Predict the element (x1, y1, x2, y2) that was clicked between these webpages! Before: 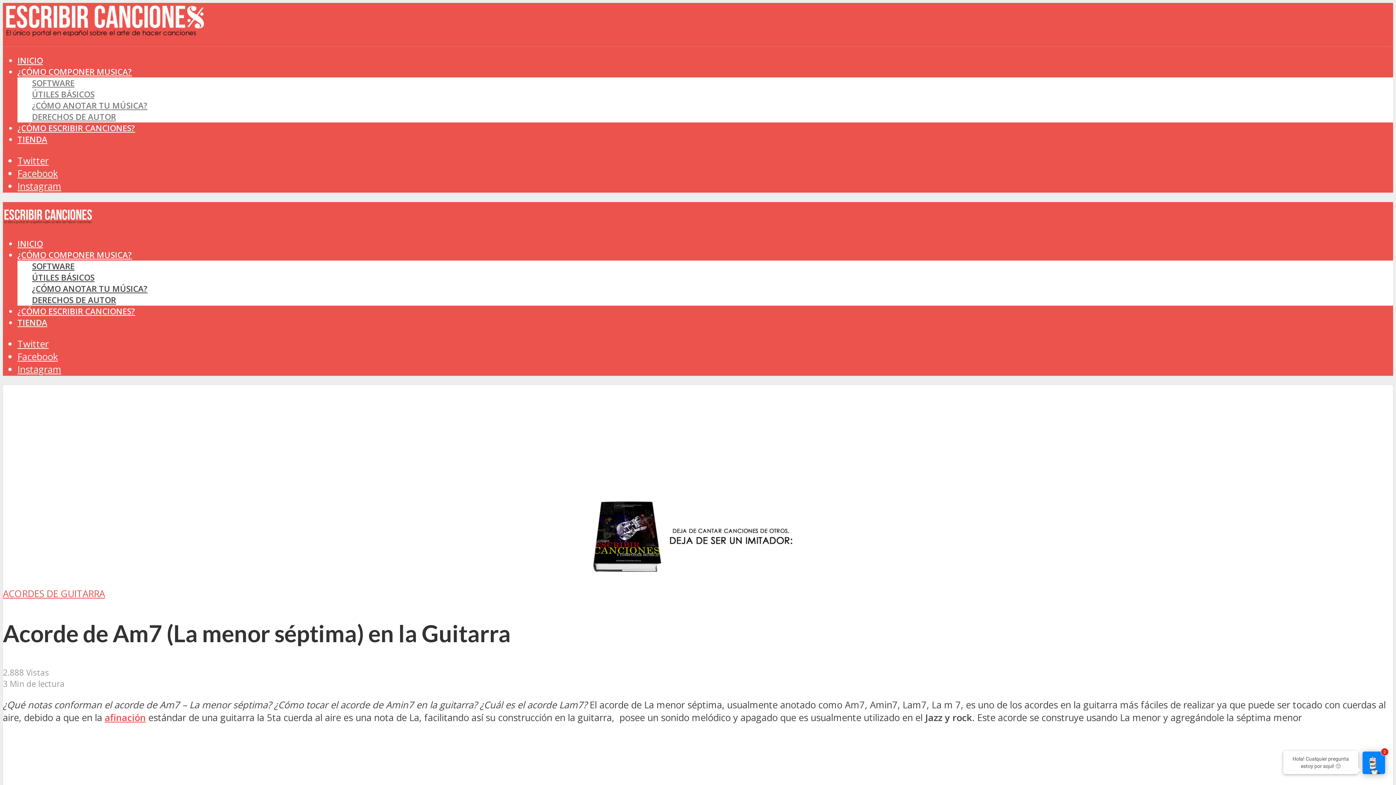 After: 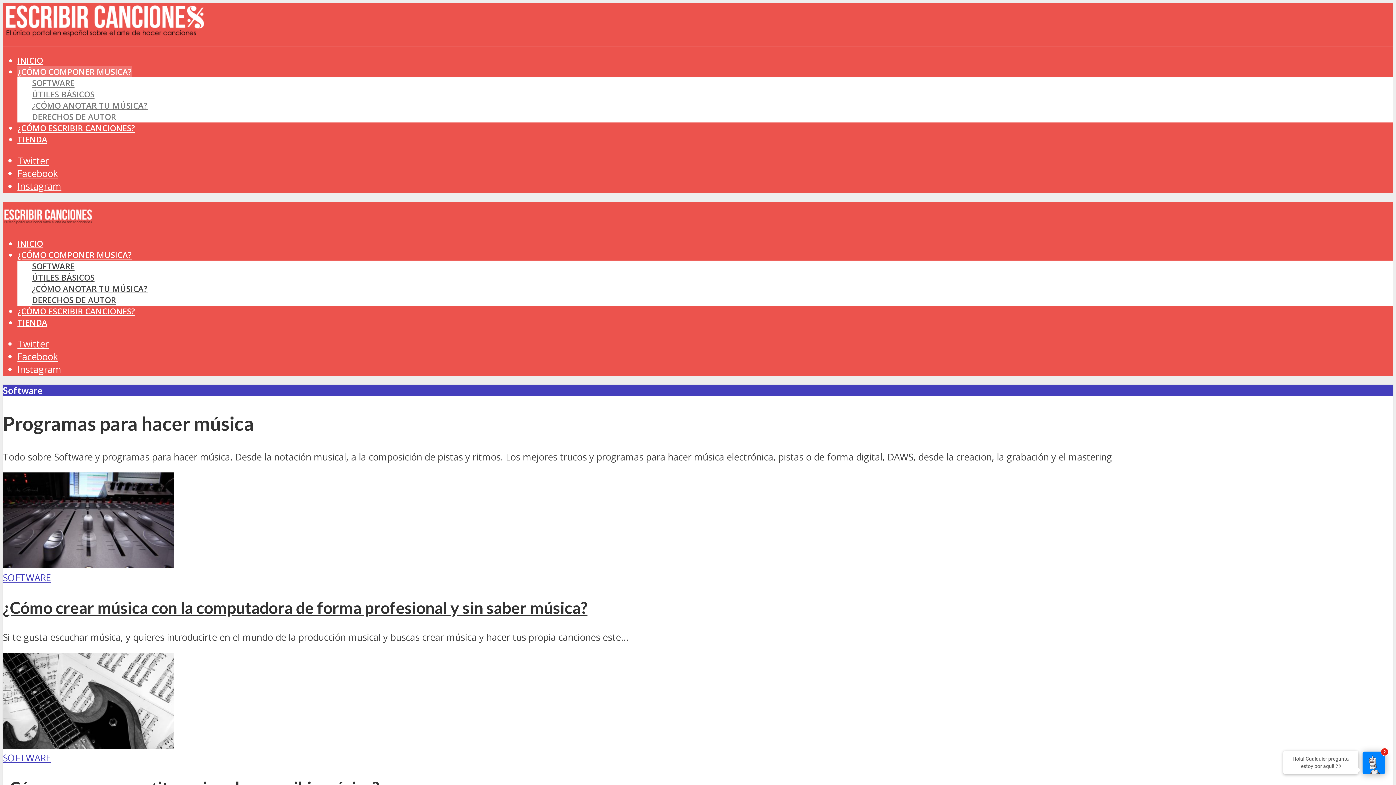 Action: bbox: (32, 77, 74, 88) label: SOFTWARE